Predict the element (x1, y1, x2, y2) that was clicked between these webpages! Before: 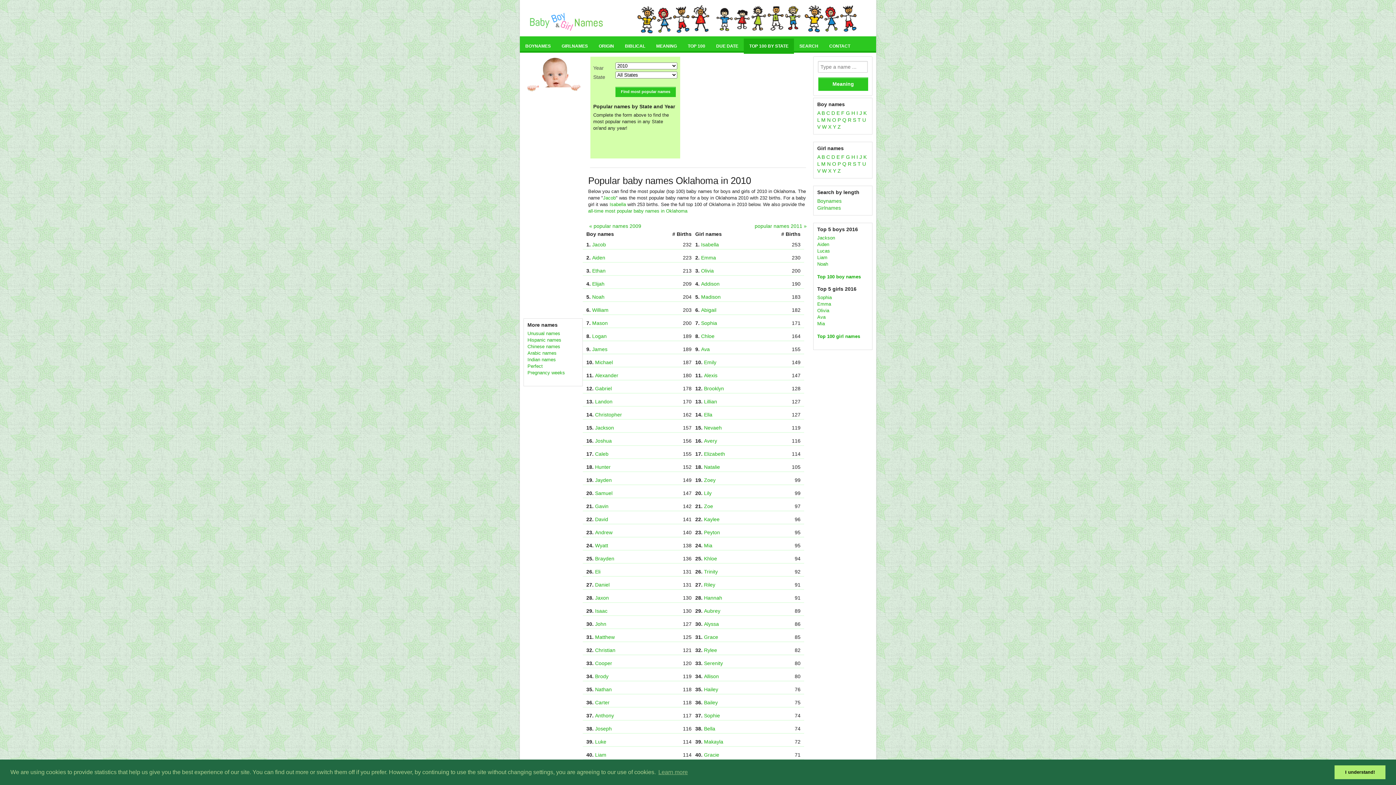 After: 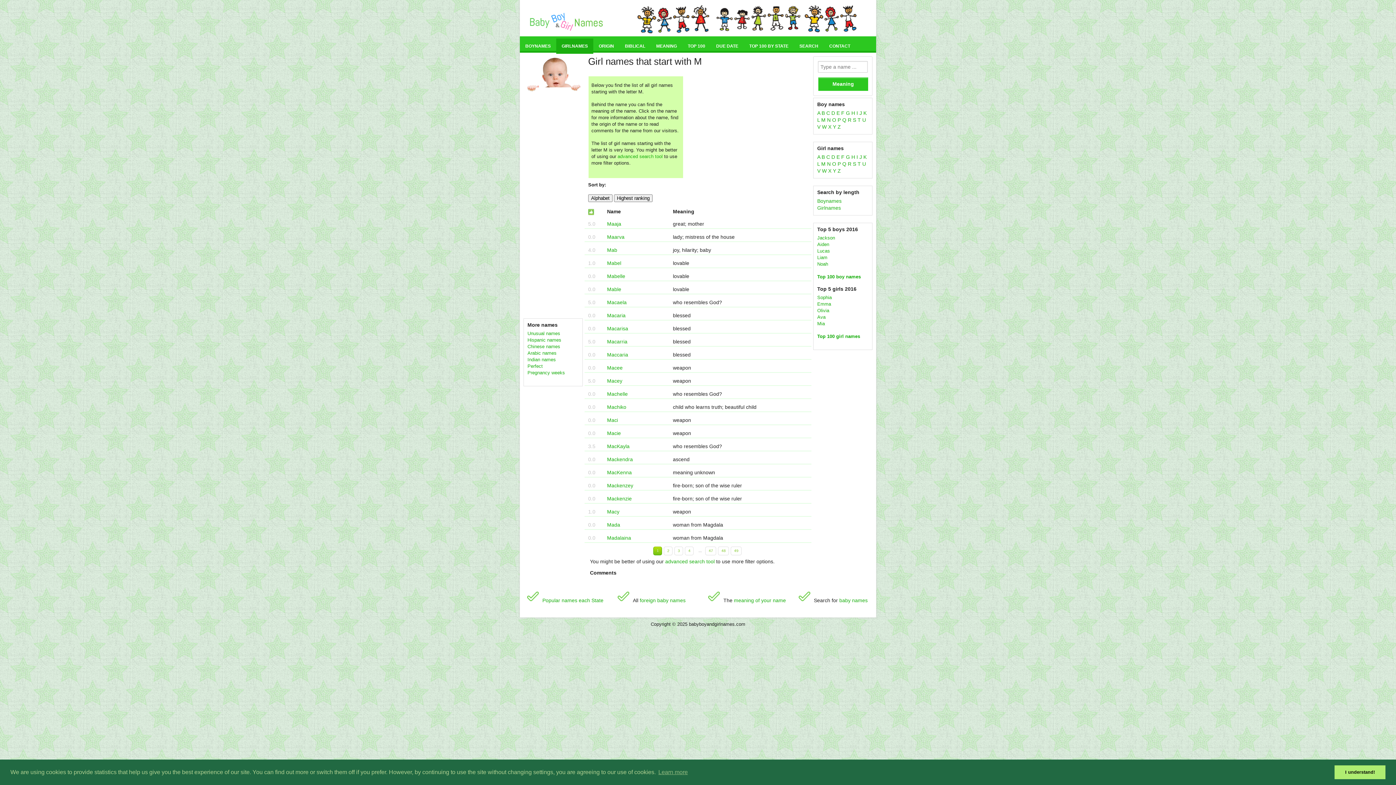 Action: bbox: (821, 161, 825, 166) label: M